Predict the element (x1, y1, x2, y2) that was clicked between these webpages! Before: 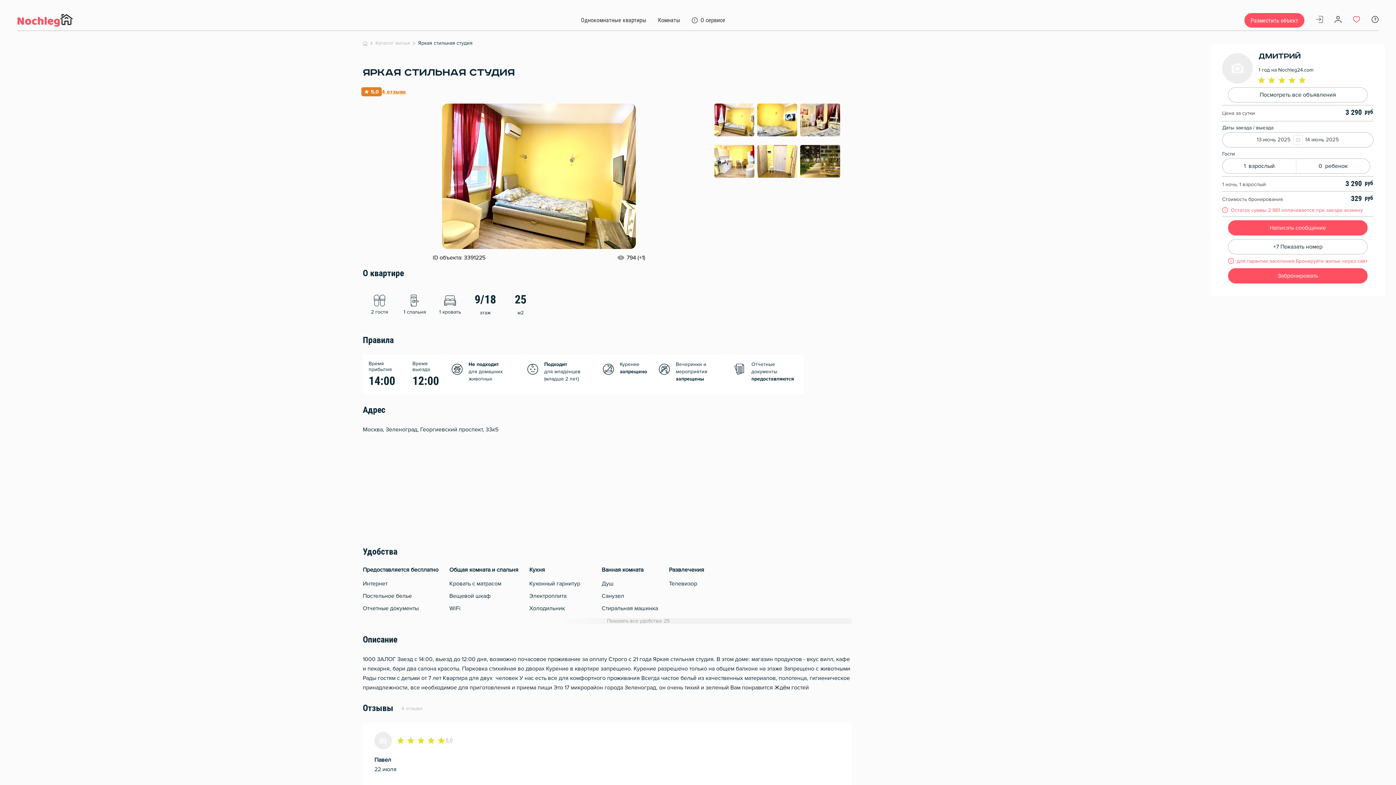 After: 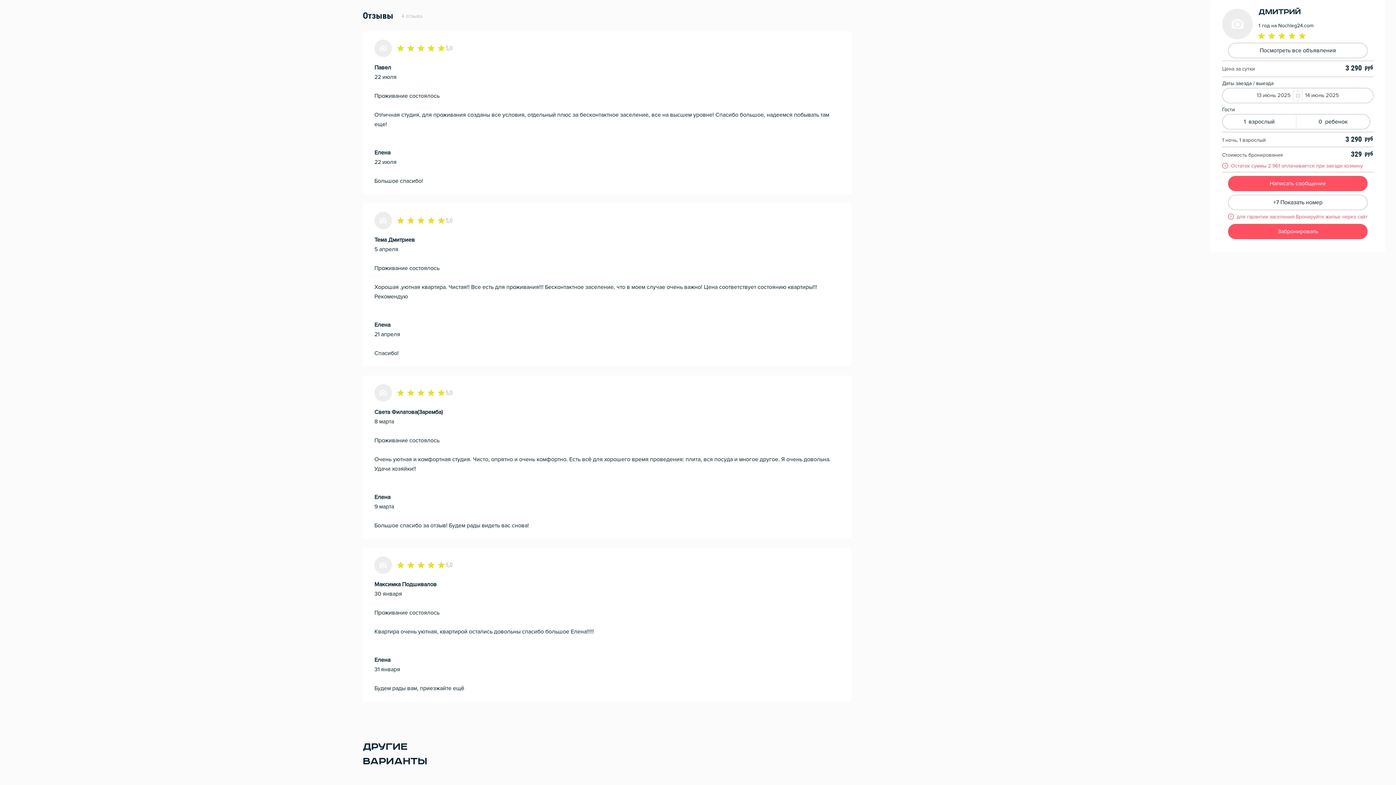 Action: bbox: (381, 89, 406, 94) label: 4 отзыва